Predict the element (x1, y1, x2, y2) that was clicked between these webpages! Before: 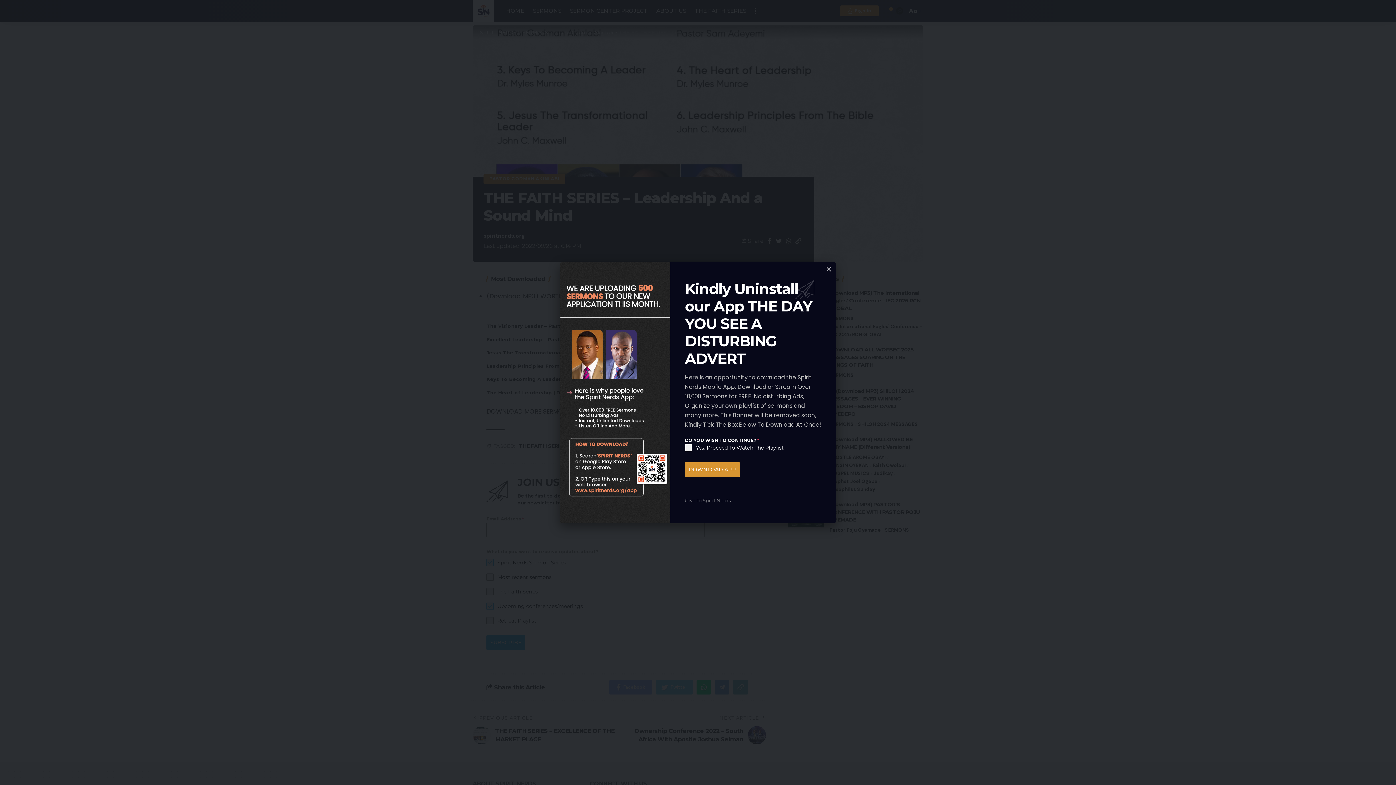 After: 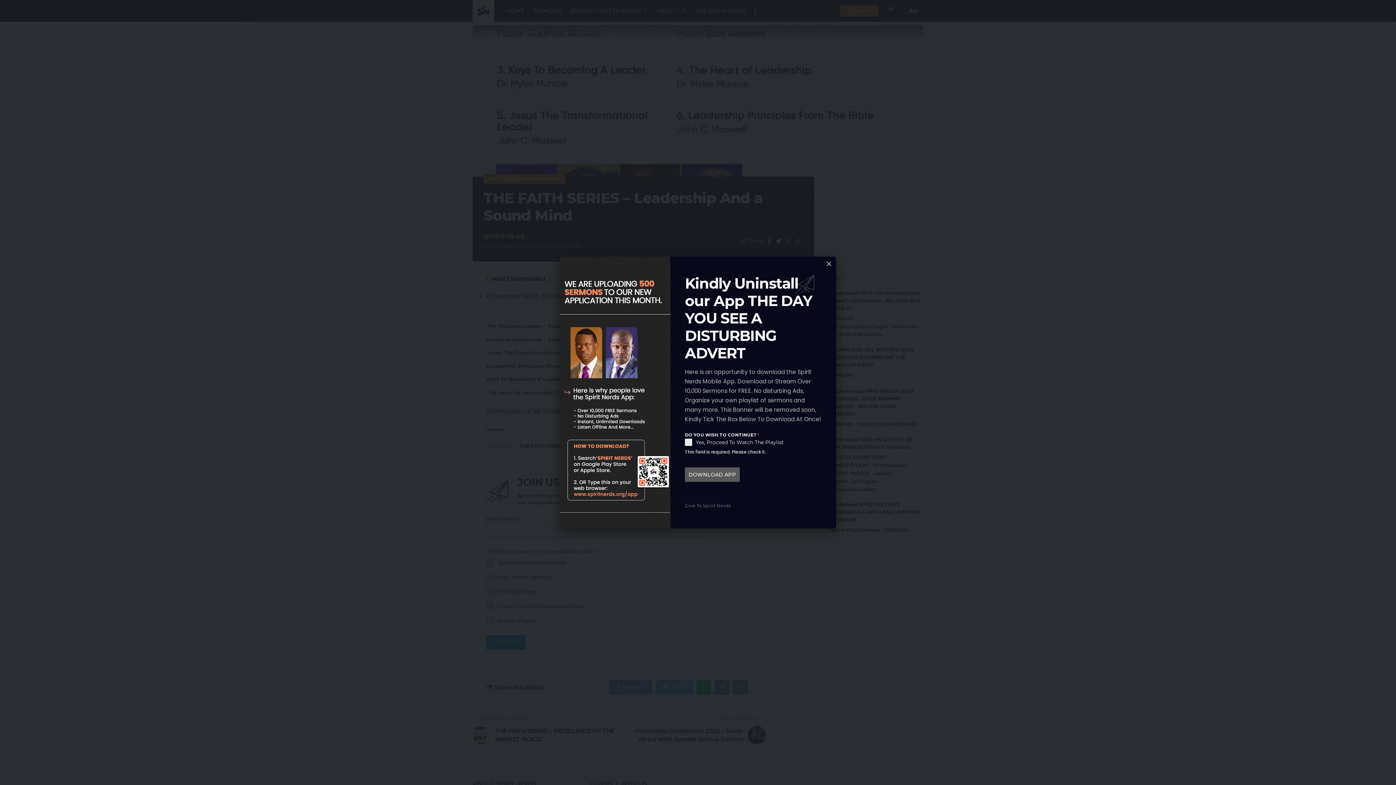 Action: label: DOWNLOAD APP bbox: (685, 462, 740, 476)